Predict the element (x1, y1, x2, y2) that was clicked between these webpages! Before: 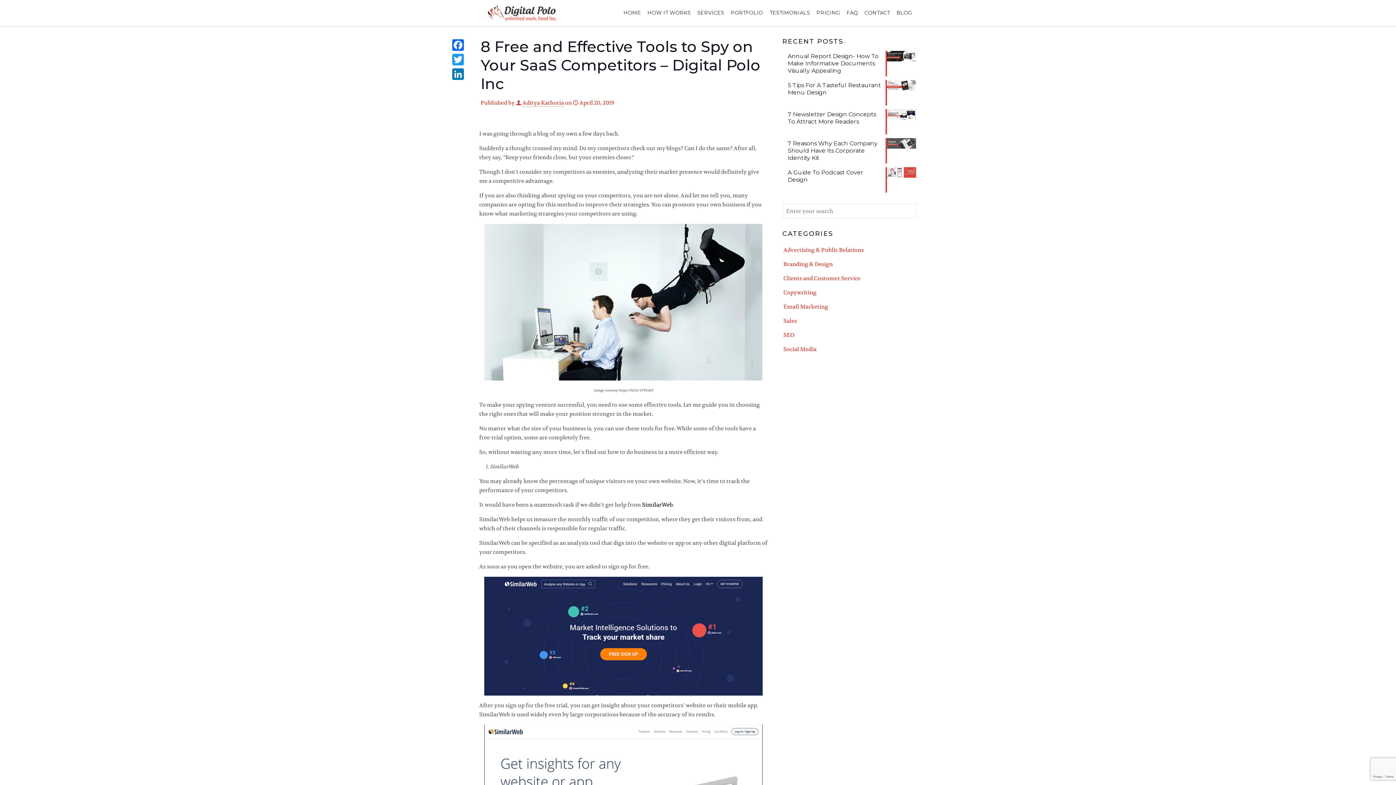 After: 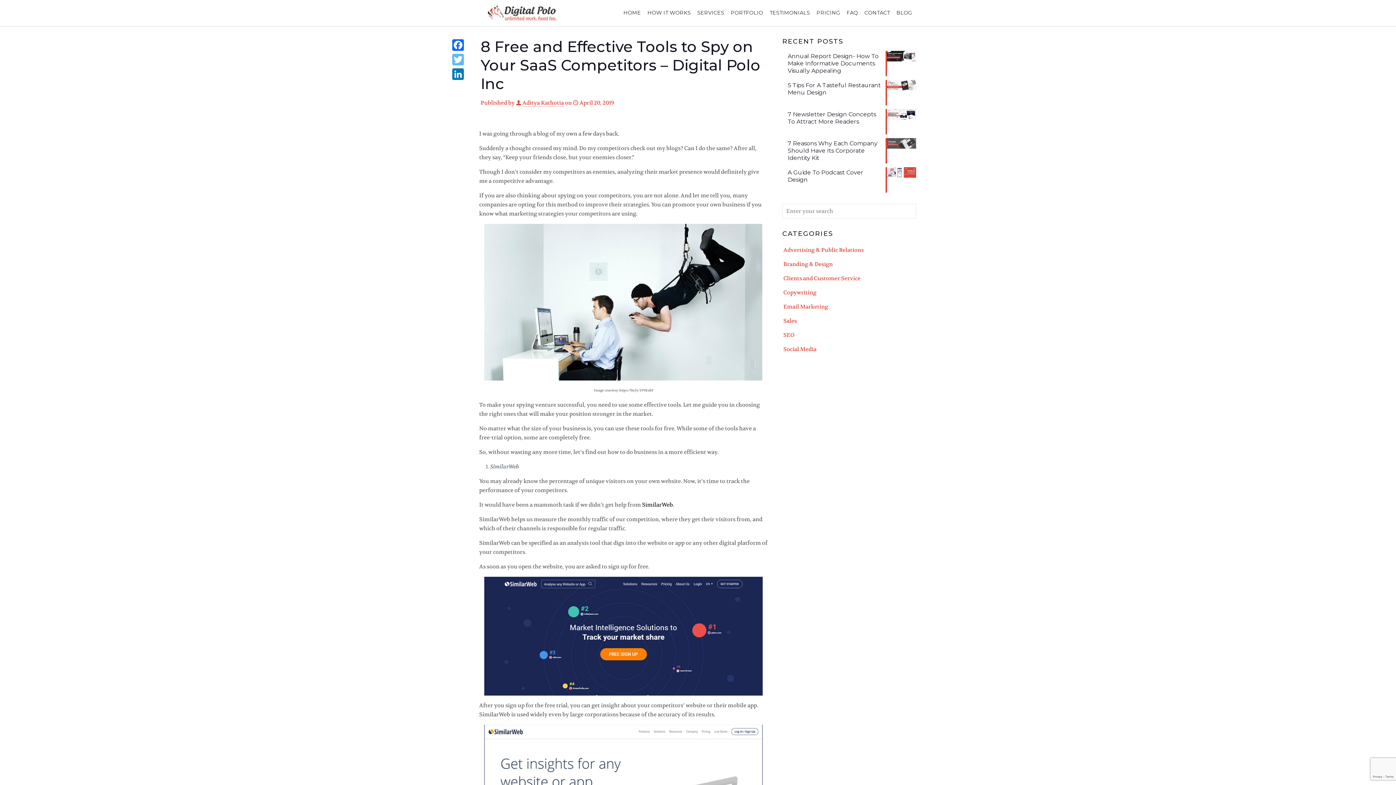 Action: label: Twitter bbox: (450, 52, 465, 66)